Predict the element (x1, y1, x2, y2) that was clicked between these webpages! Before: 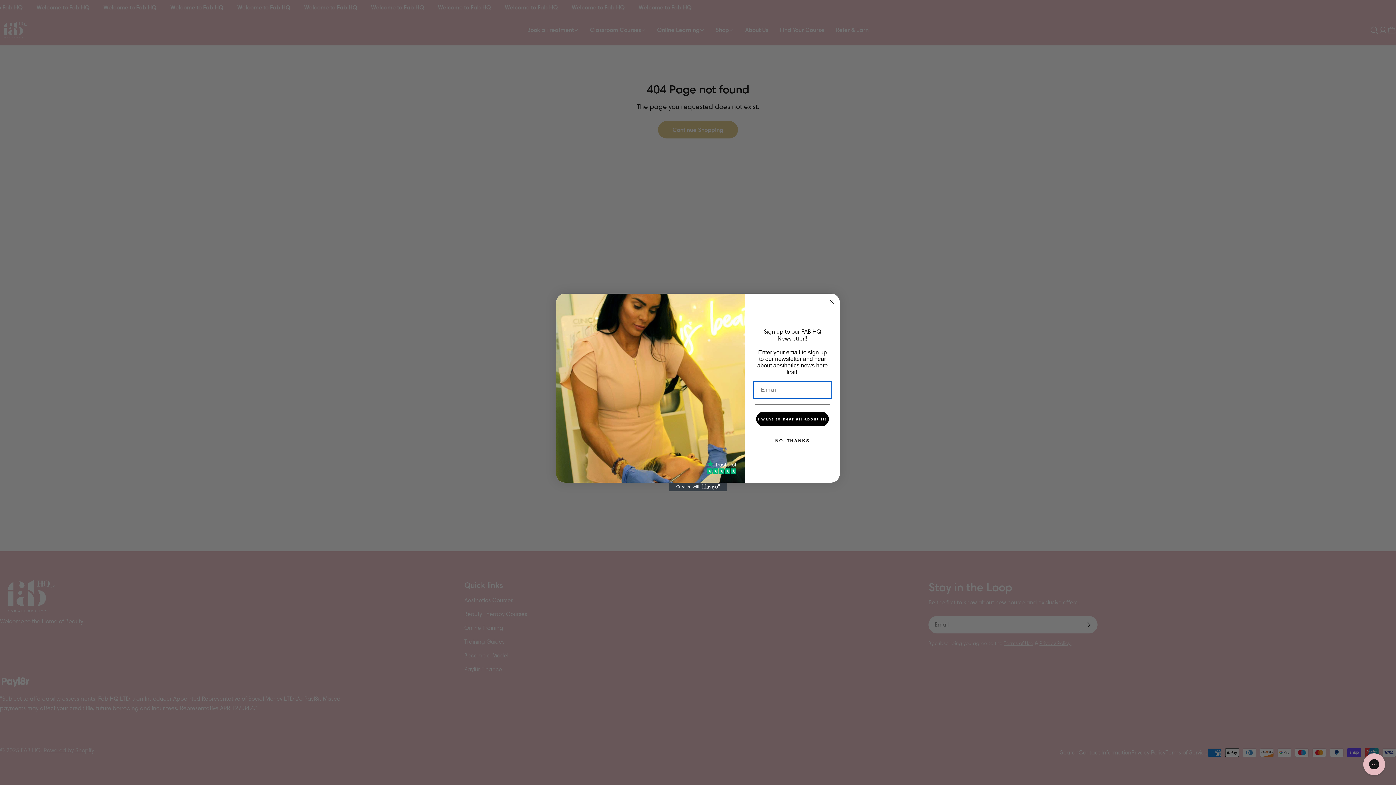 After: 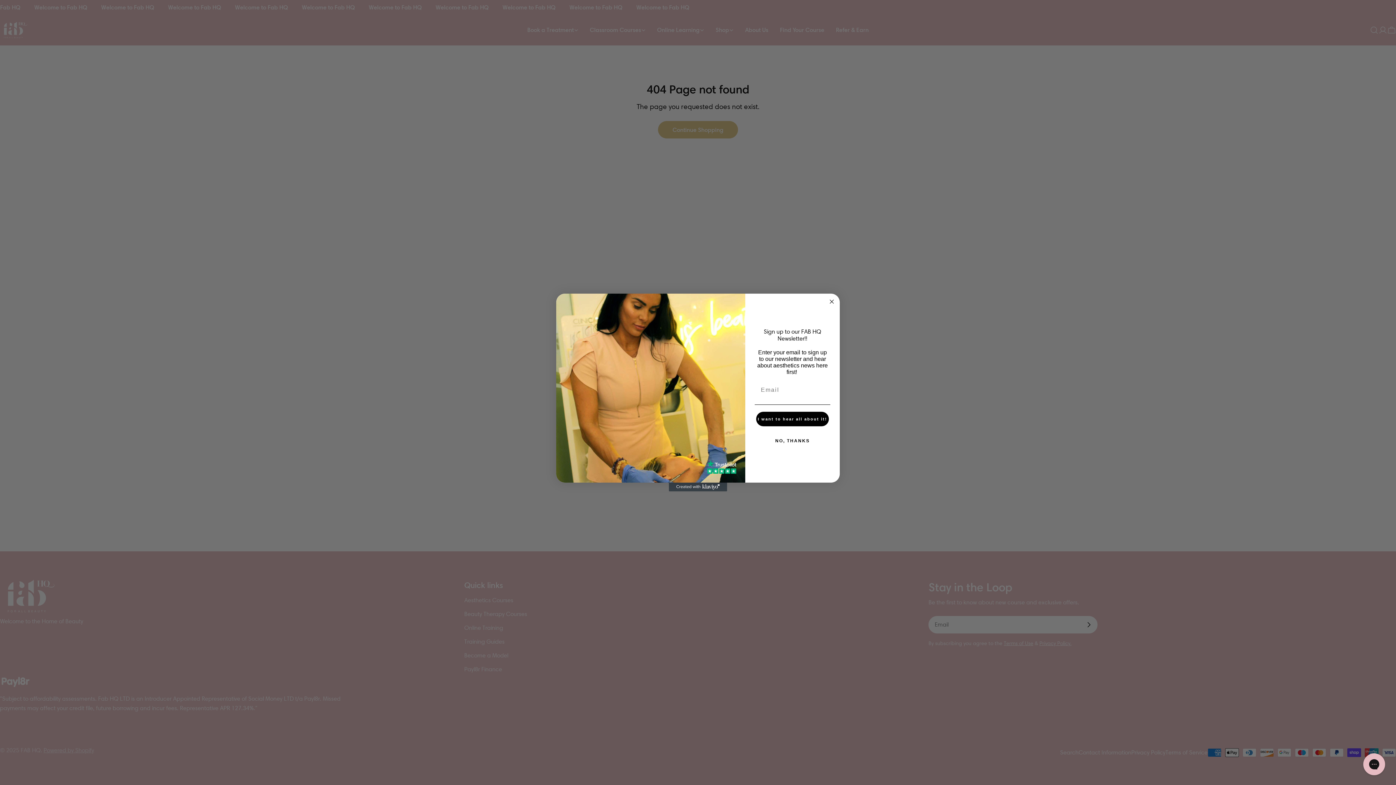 Action: bbox: (669, 482, 727, 491) label: Created with Klaviyo - opens in a new tab